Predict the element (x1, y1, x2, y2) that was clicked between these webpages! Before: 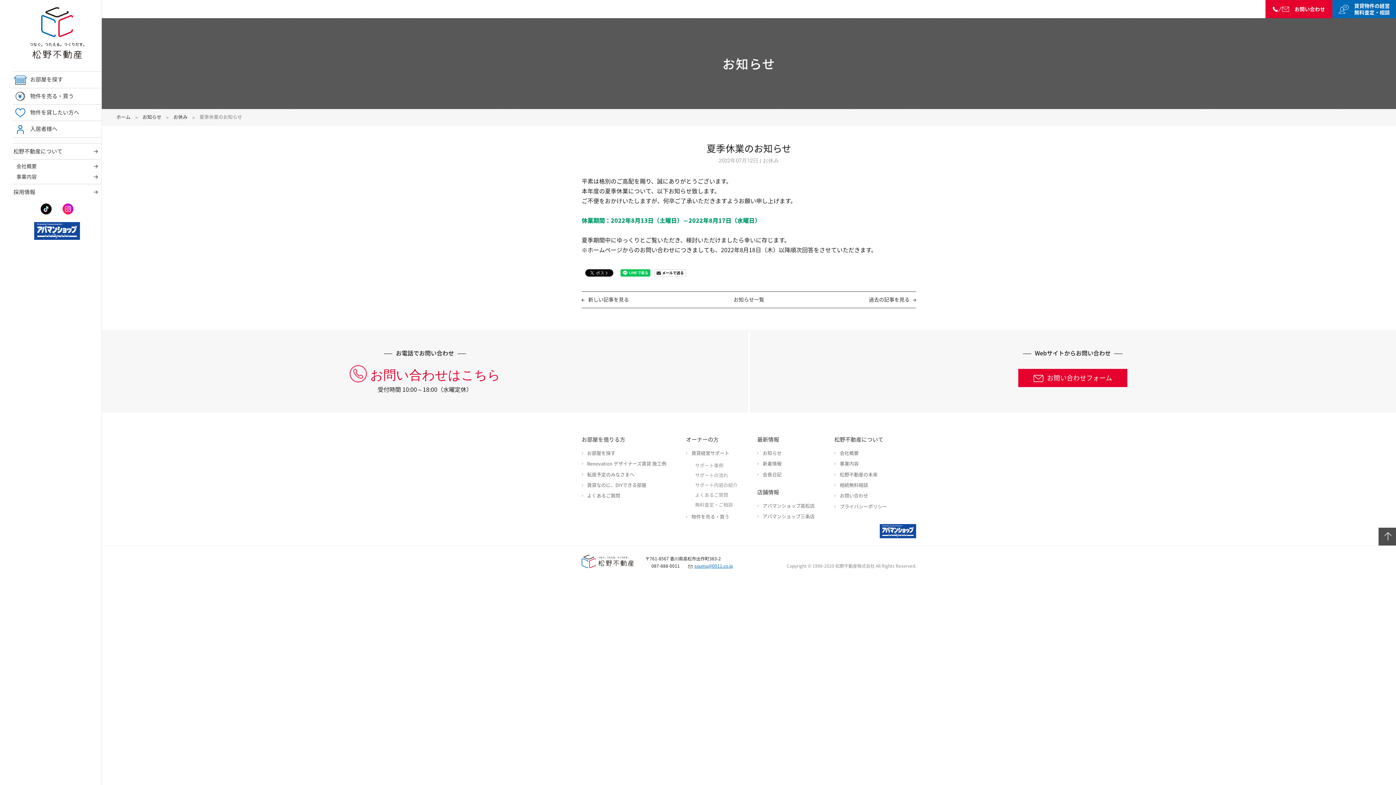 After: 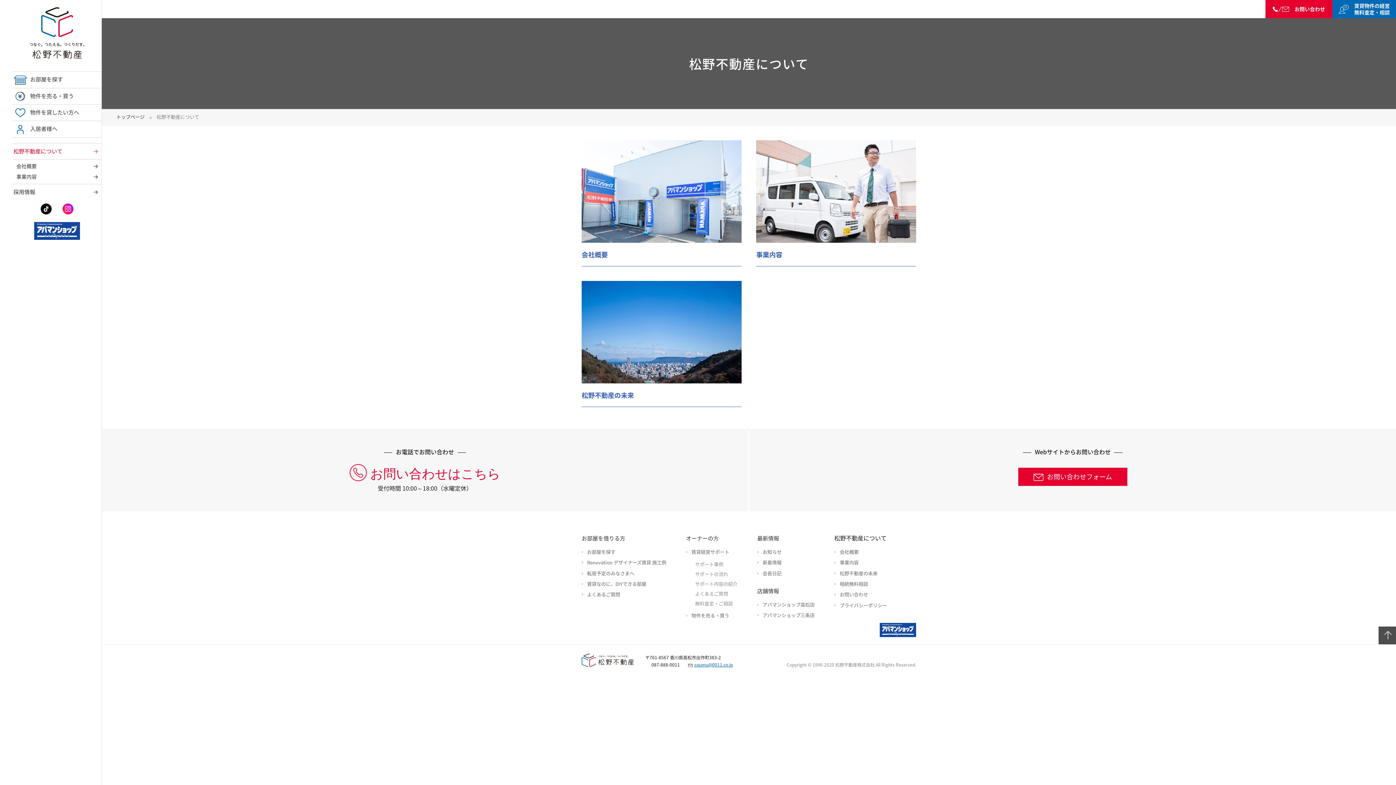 Action: bbox: (12, 143, 101, 159) label: 松野不動産について